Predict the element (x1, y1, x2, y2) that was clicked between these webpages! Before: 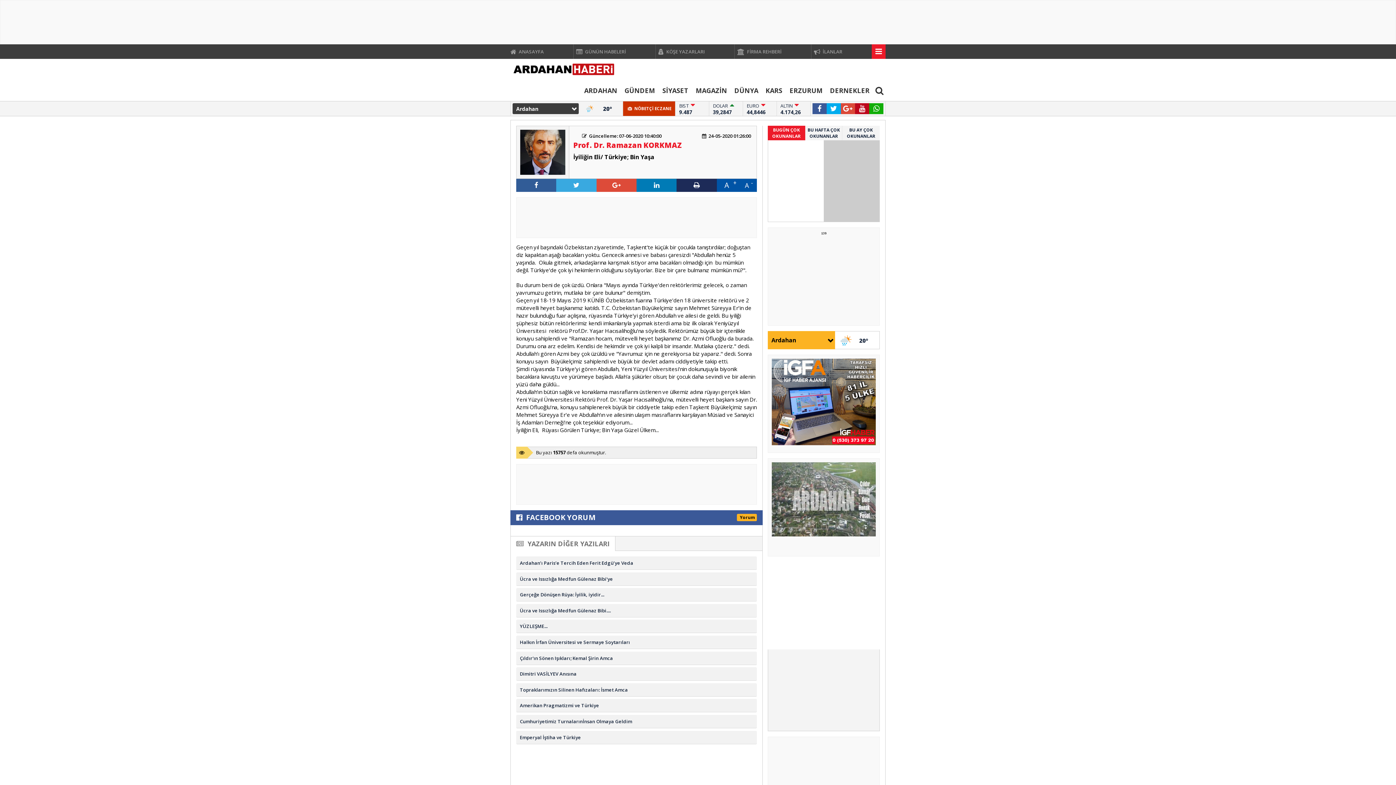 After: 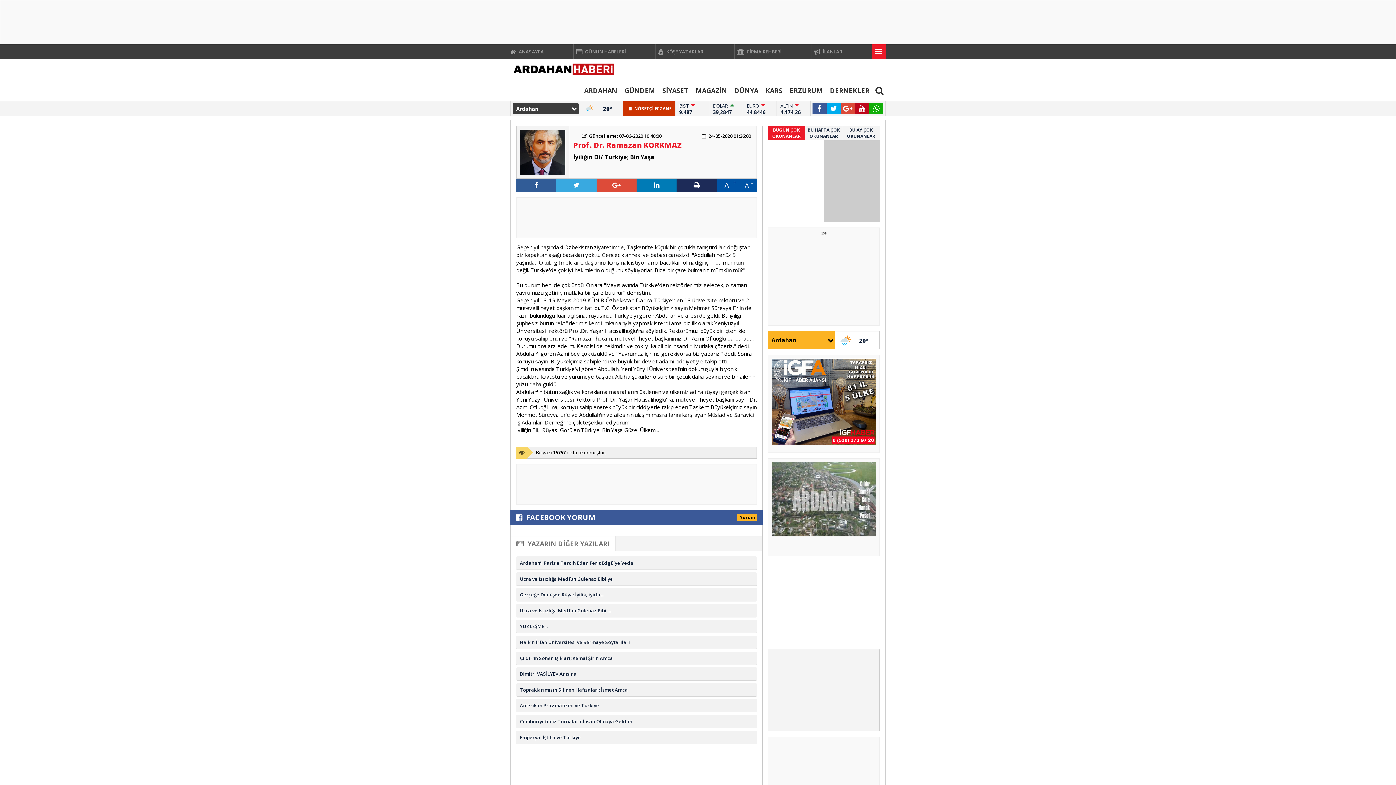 Action: bbox: (516, 36, 880, 41)